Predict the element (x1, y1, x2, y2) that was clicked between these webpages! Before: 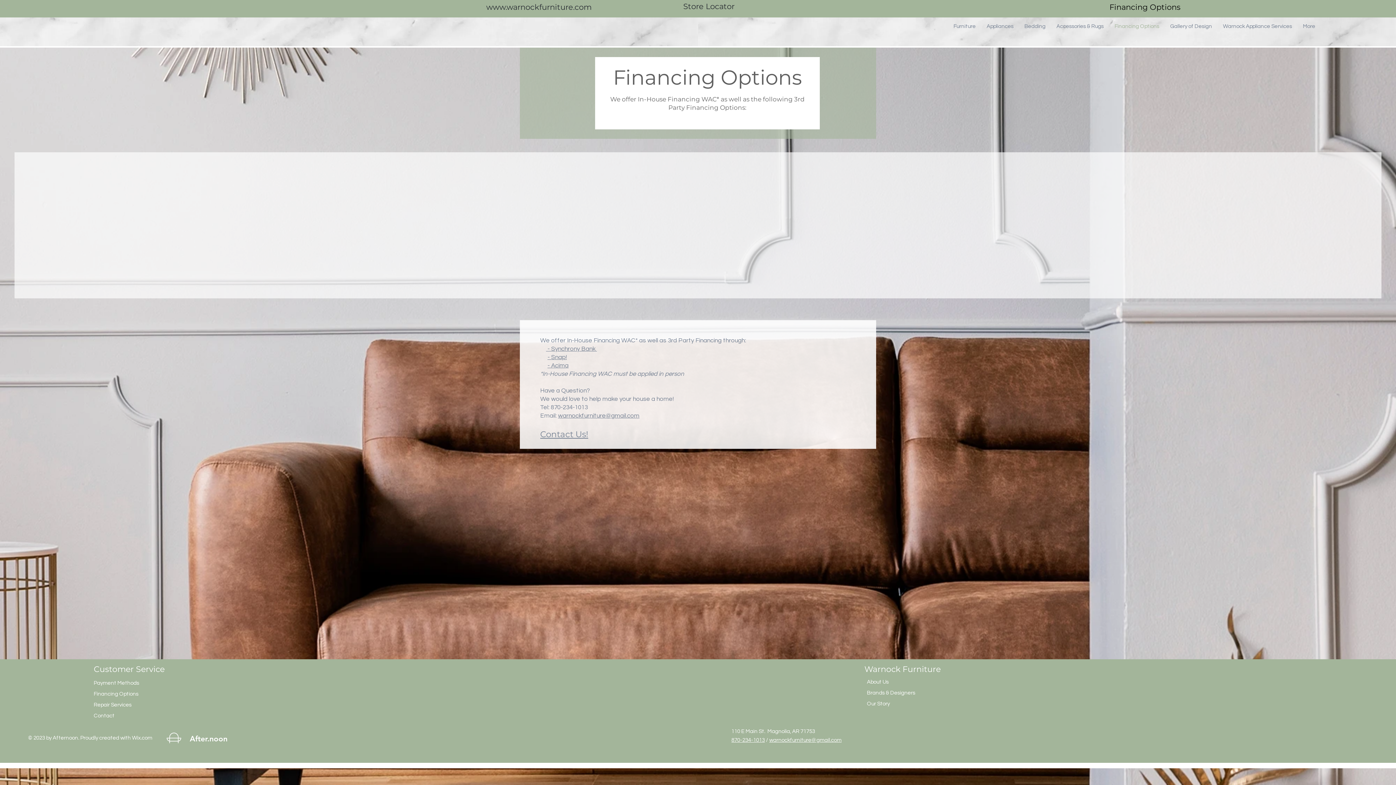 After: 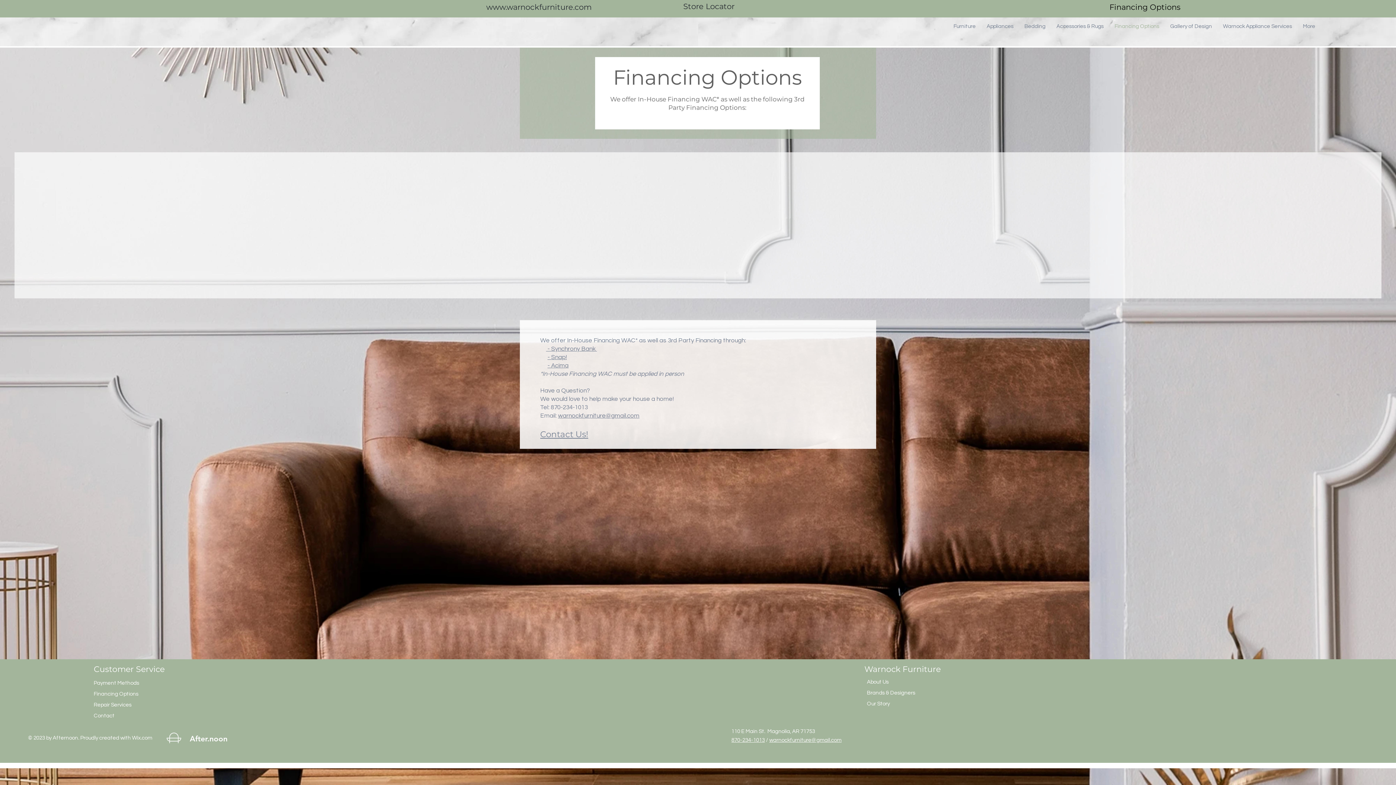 Action: label: Contact Us! bbox: (540, 429, 588, 439)